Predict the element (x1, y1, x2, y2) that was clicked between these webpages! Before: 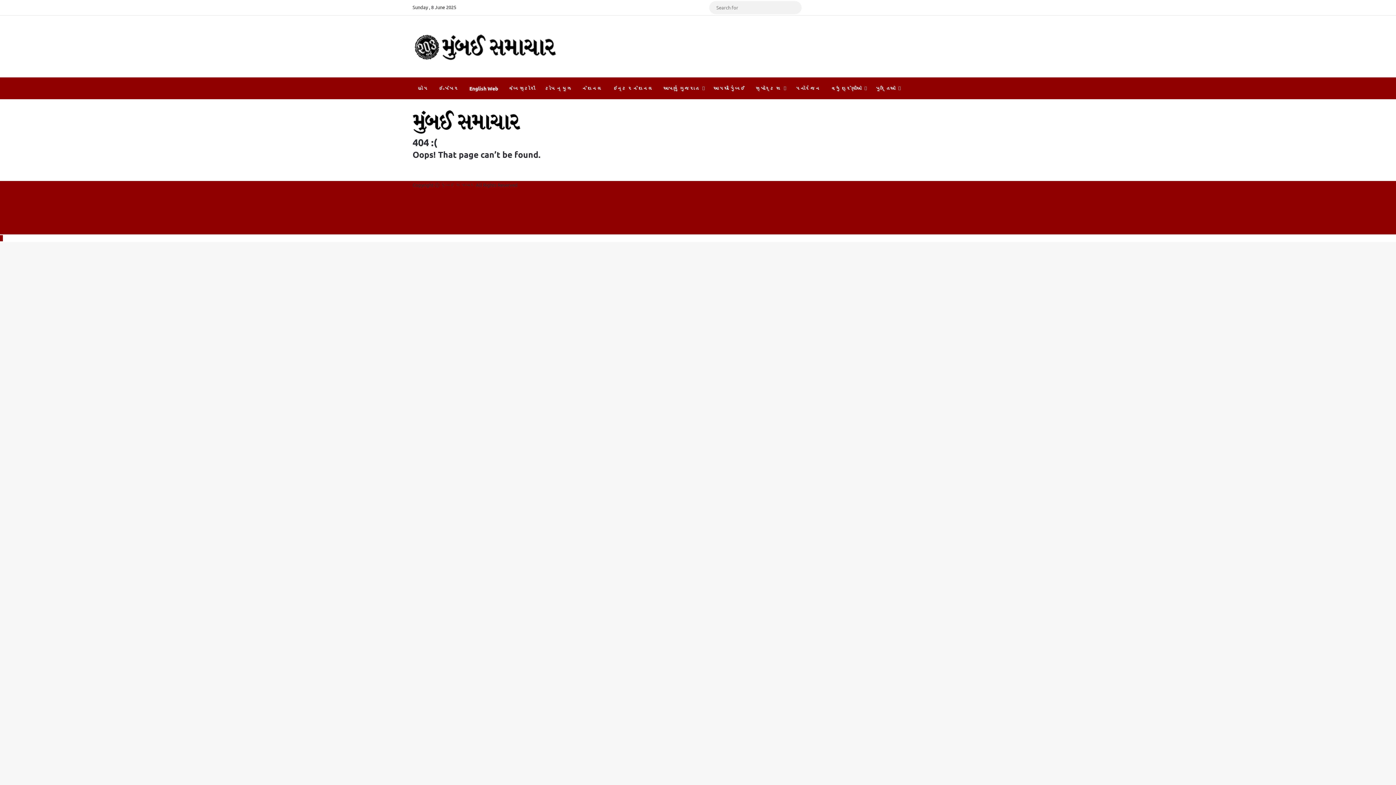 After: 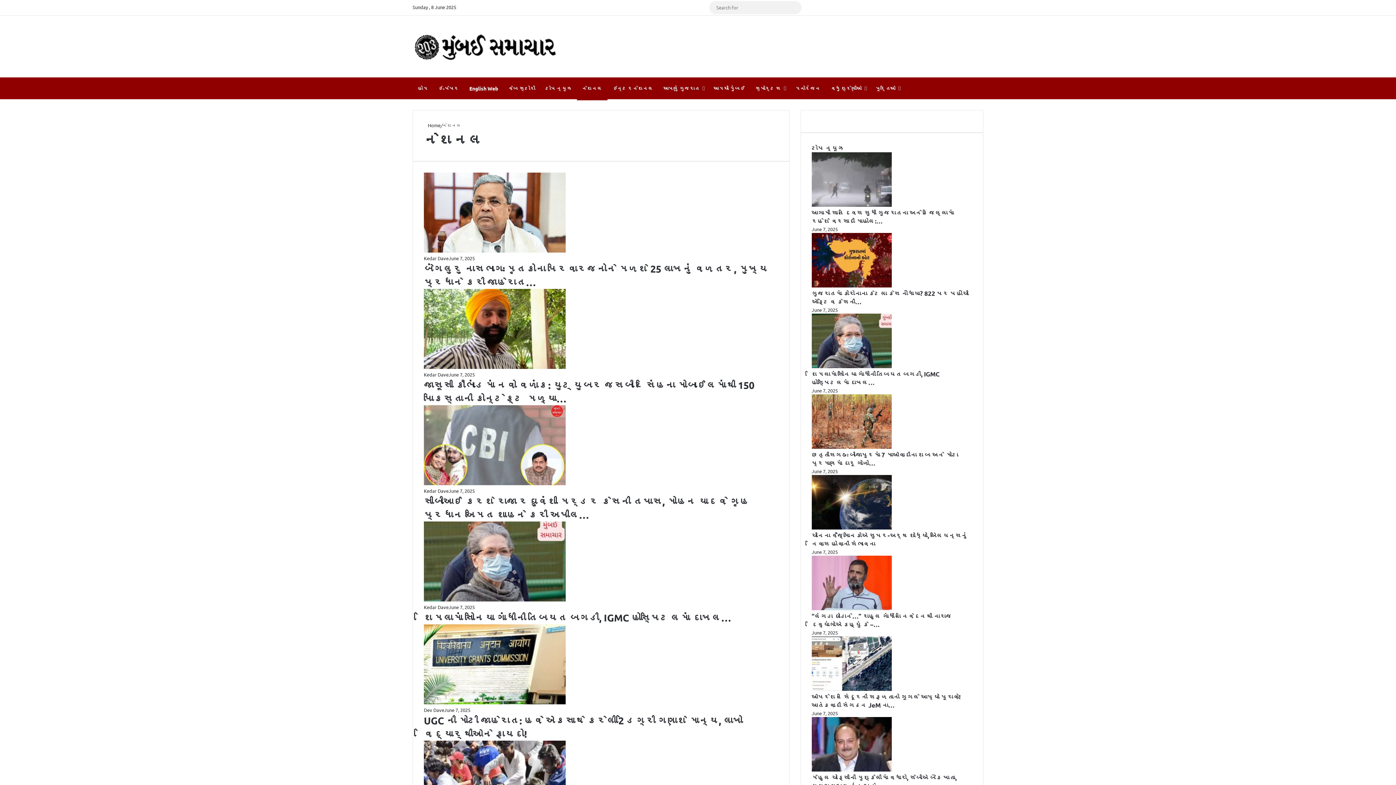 Action: label: નેશનલ bbox: (577, 77, 607, 99)